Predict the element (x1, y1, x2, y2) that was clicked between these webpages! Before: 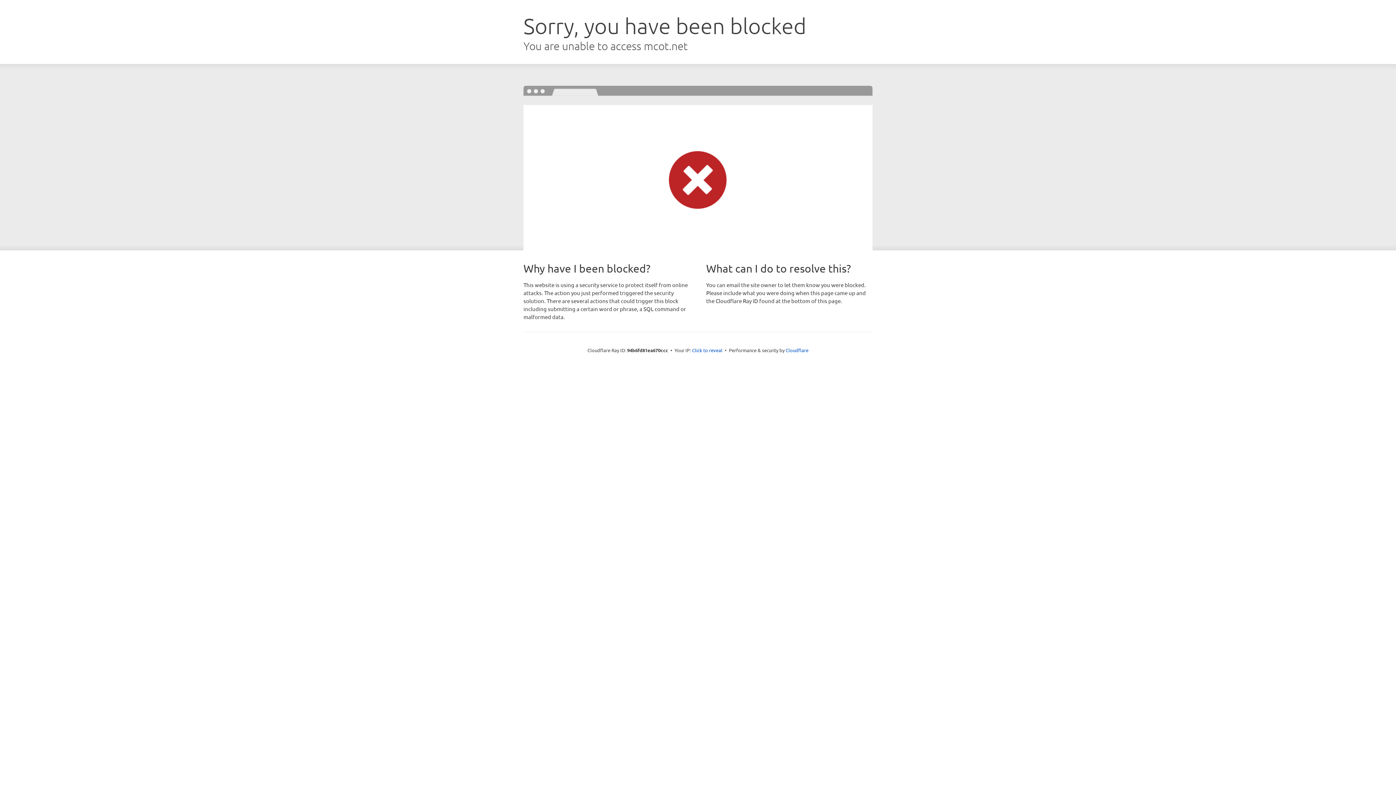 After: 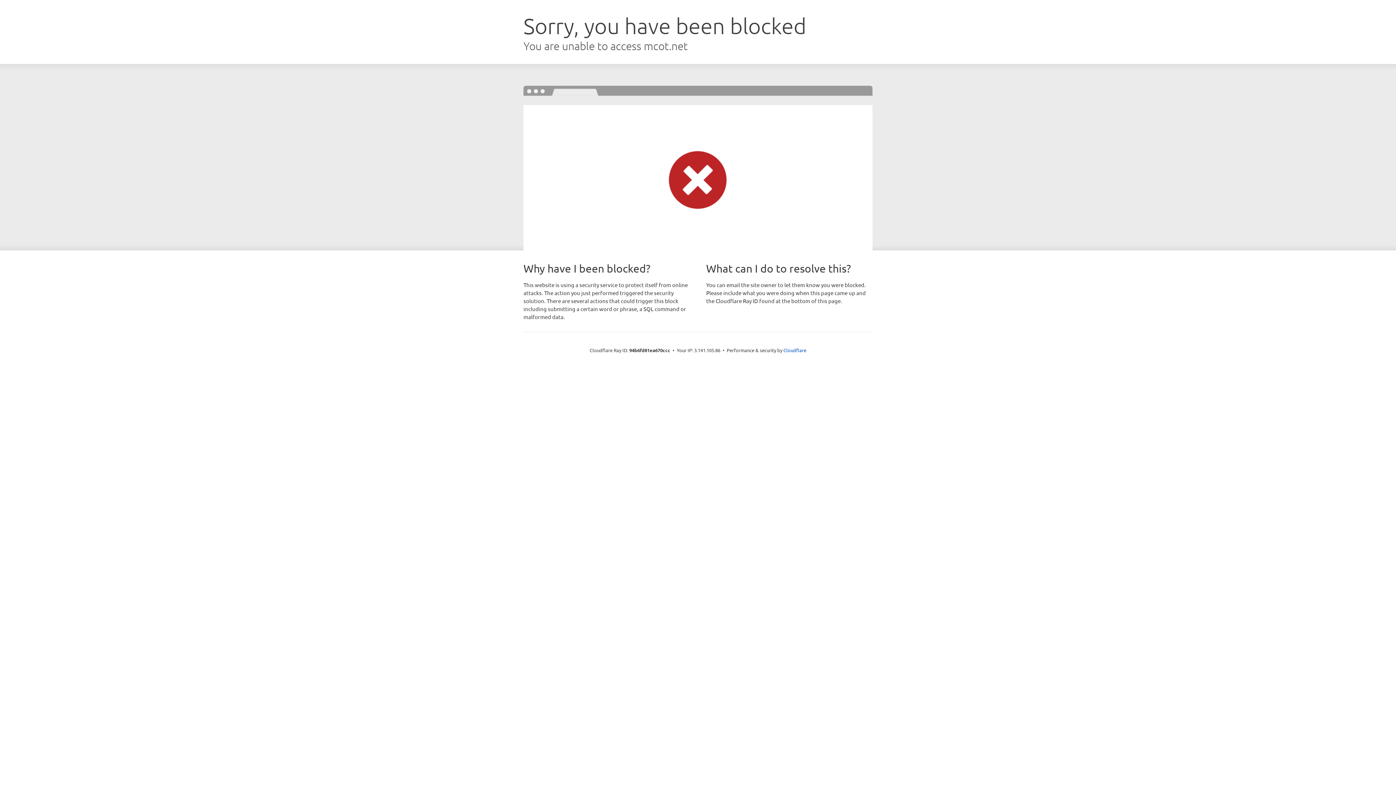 Action: label: Click to reveal bbox: (692, 346, 722, 353)